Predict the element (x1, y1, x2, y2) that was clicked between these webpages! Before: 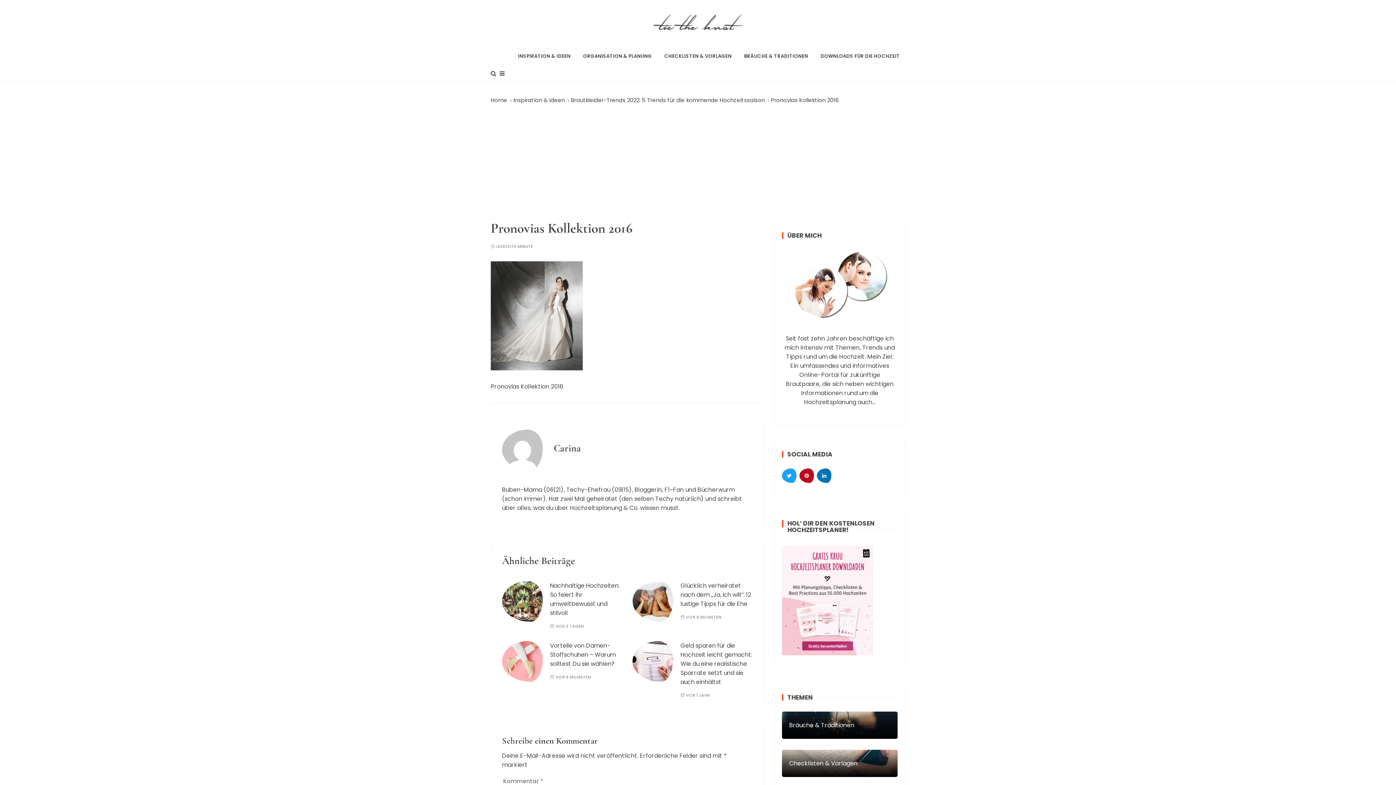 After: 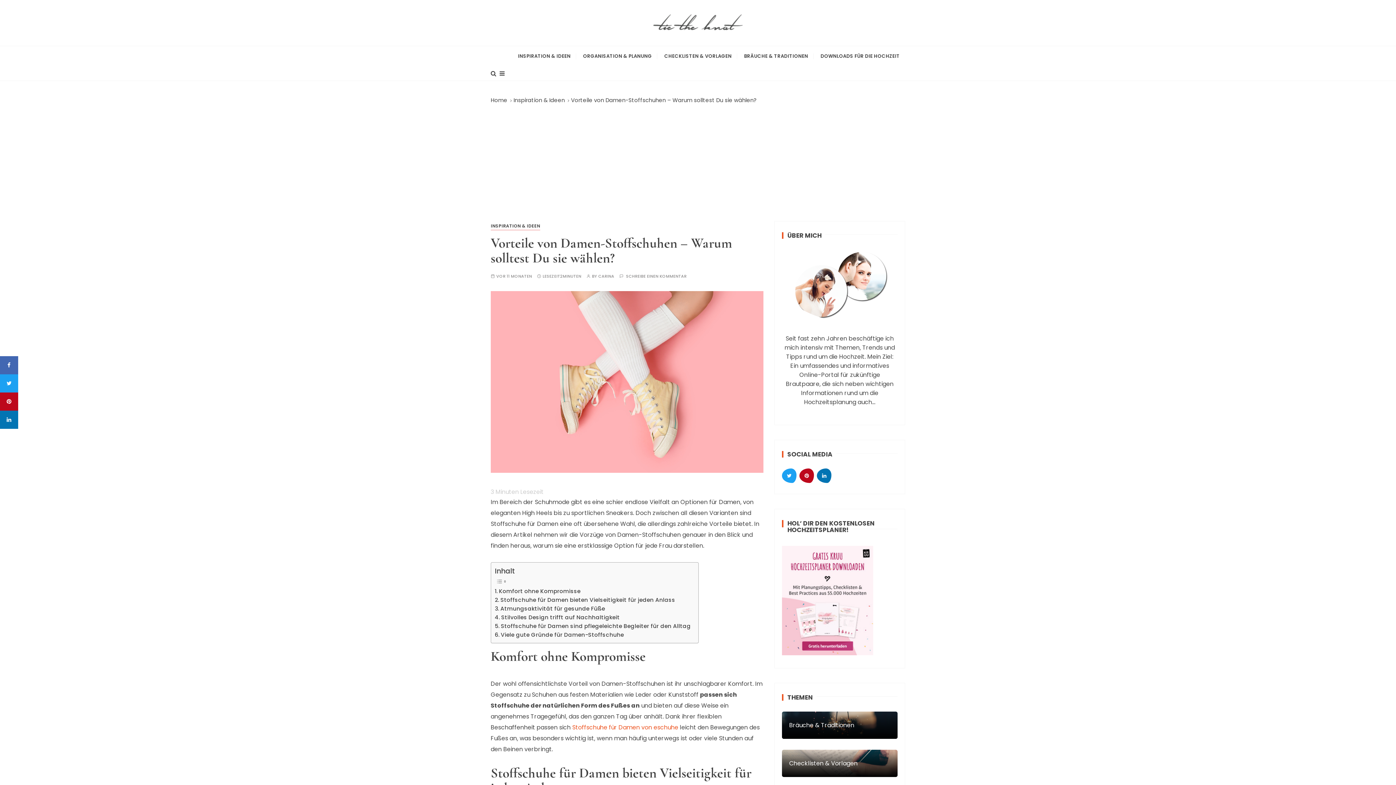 Action: bbox: (502, 657, 542, 665)